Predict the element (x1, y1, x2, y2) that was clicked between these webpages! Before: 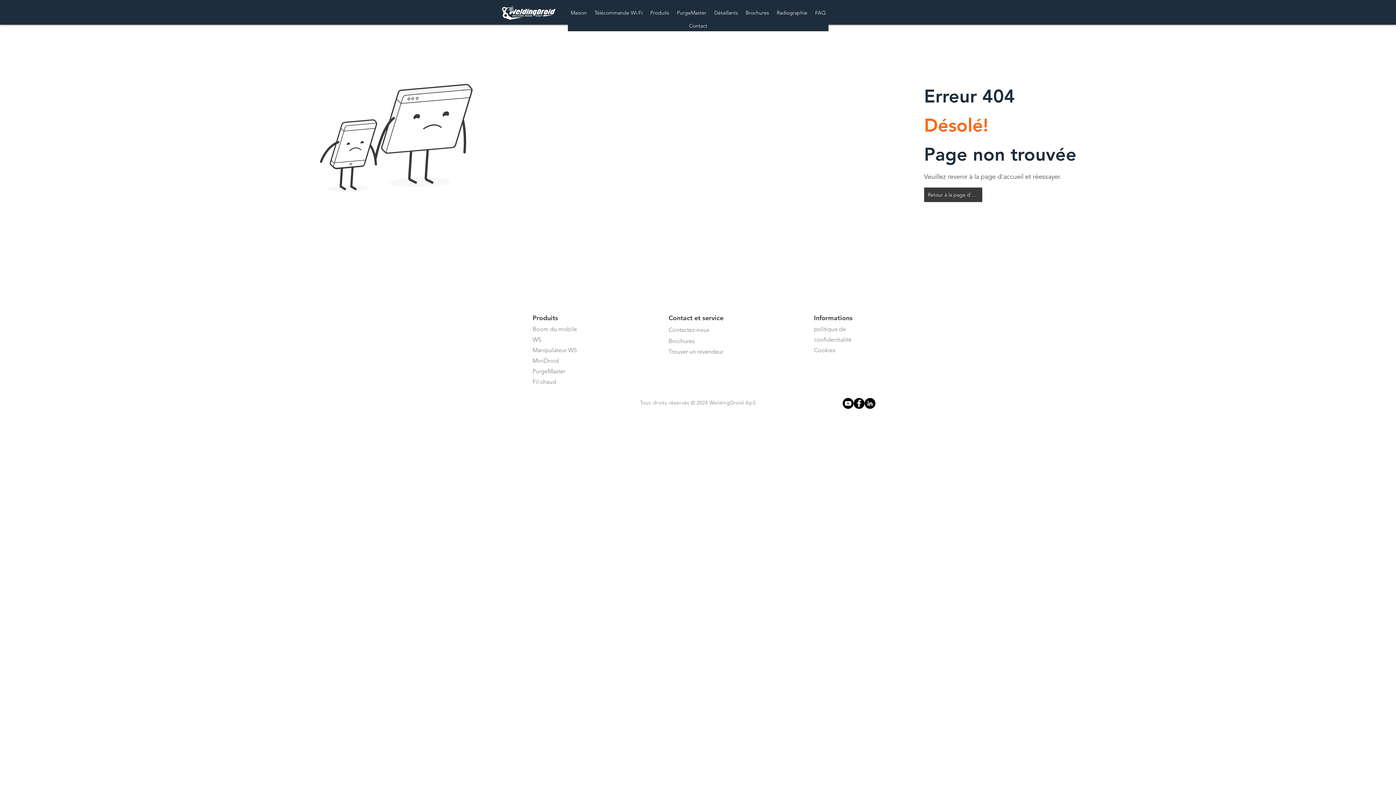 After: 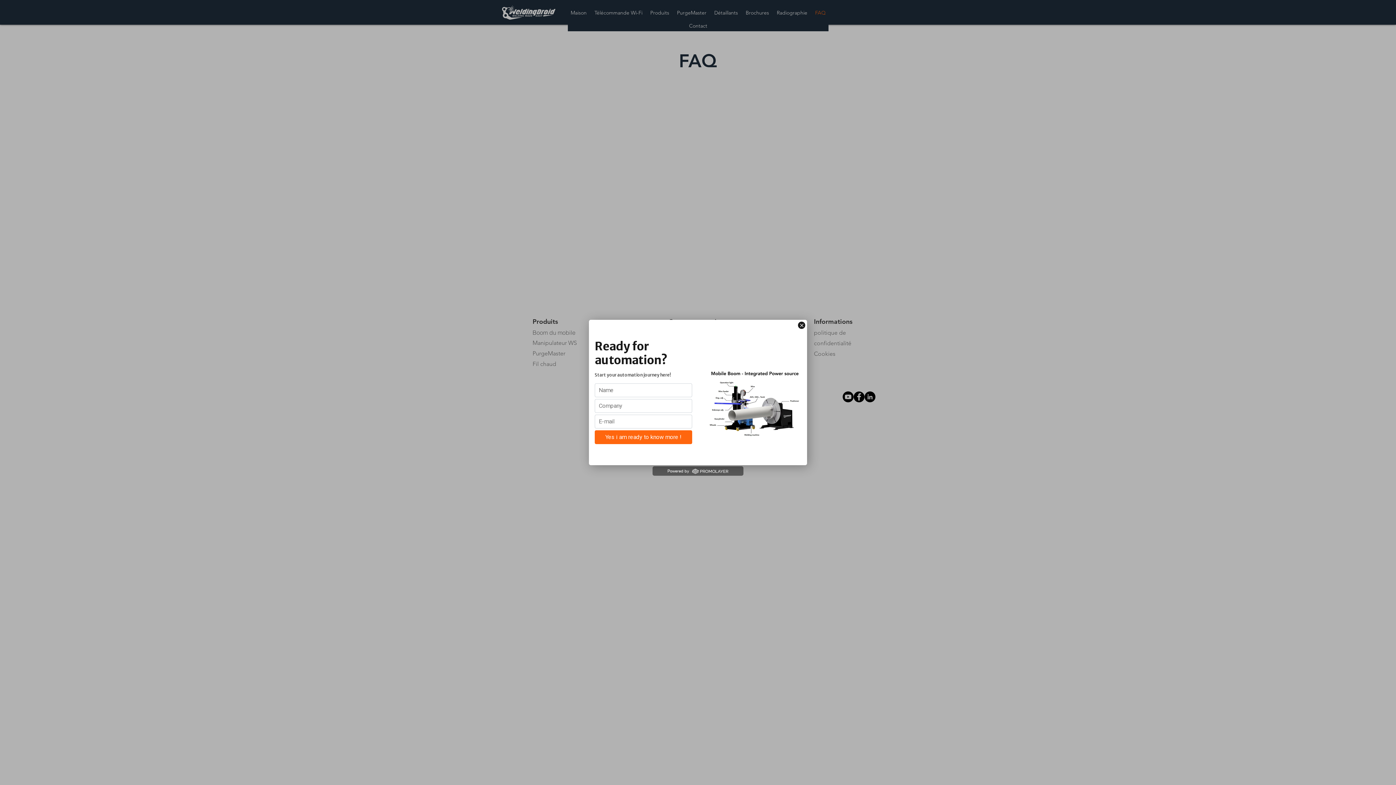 Action: bbox: (812, 7, 828, 17) label: FAQ